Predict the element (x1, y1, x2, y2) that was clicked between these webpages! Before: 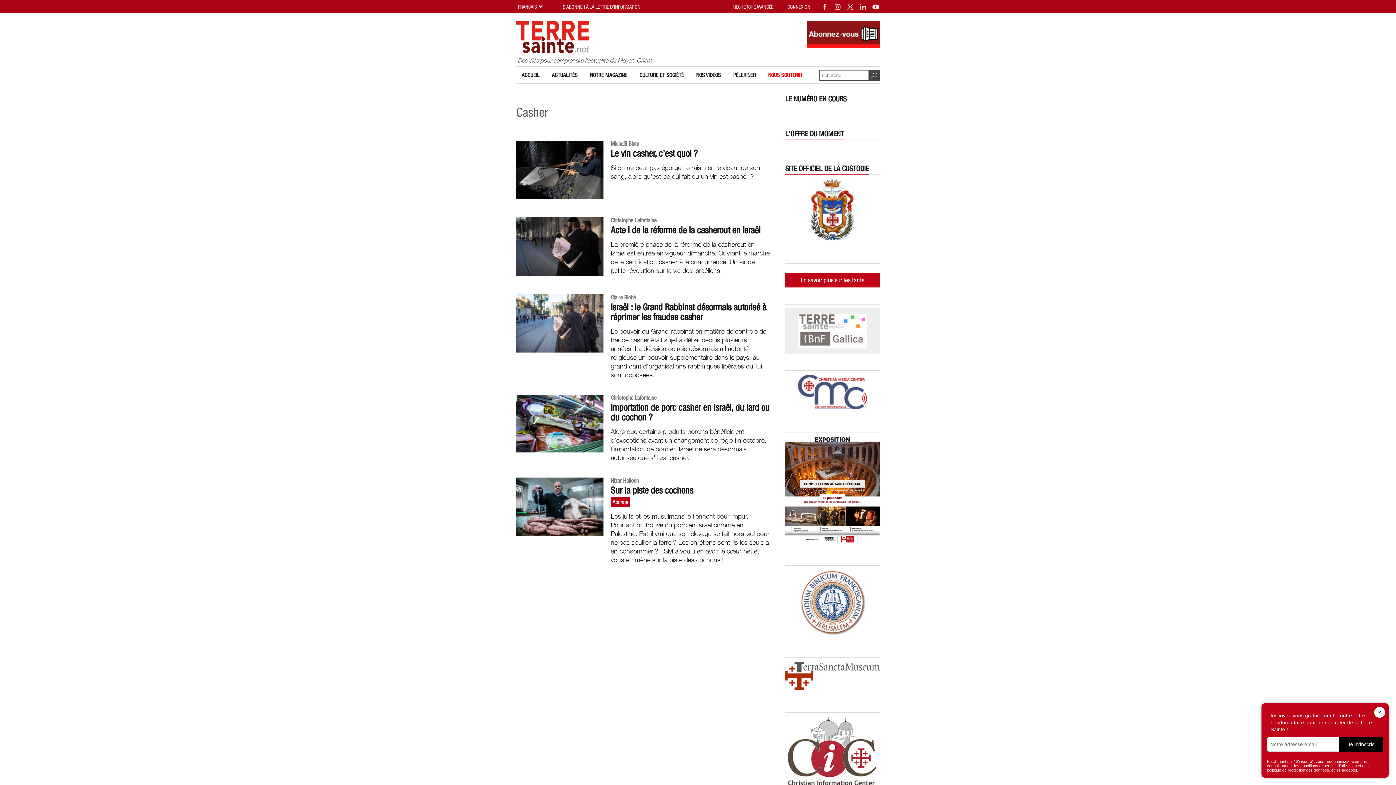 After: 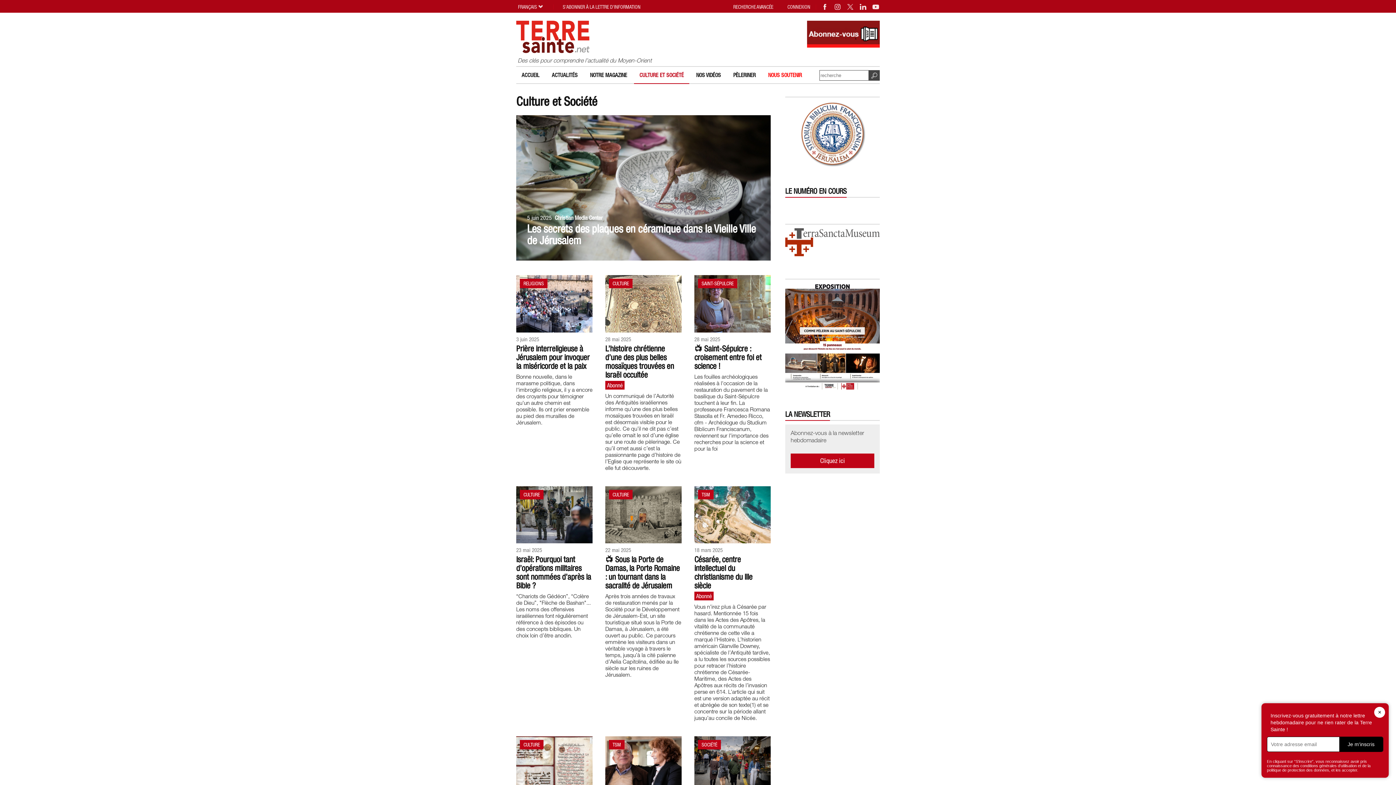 Action: bbox: (634, 66, 689, 83) label: CULTURE ET SOCIÉTÉ